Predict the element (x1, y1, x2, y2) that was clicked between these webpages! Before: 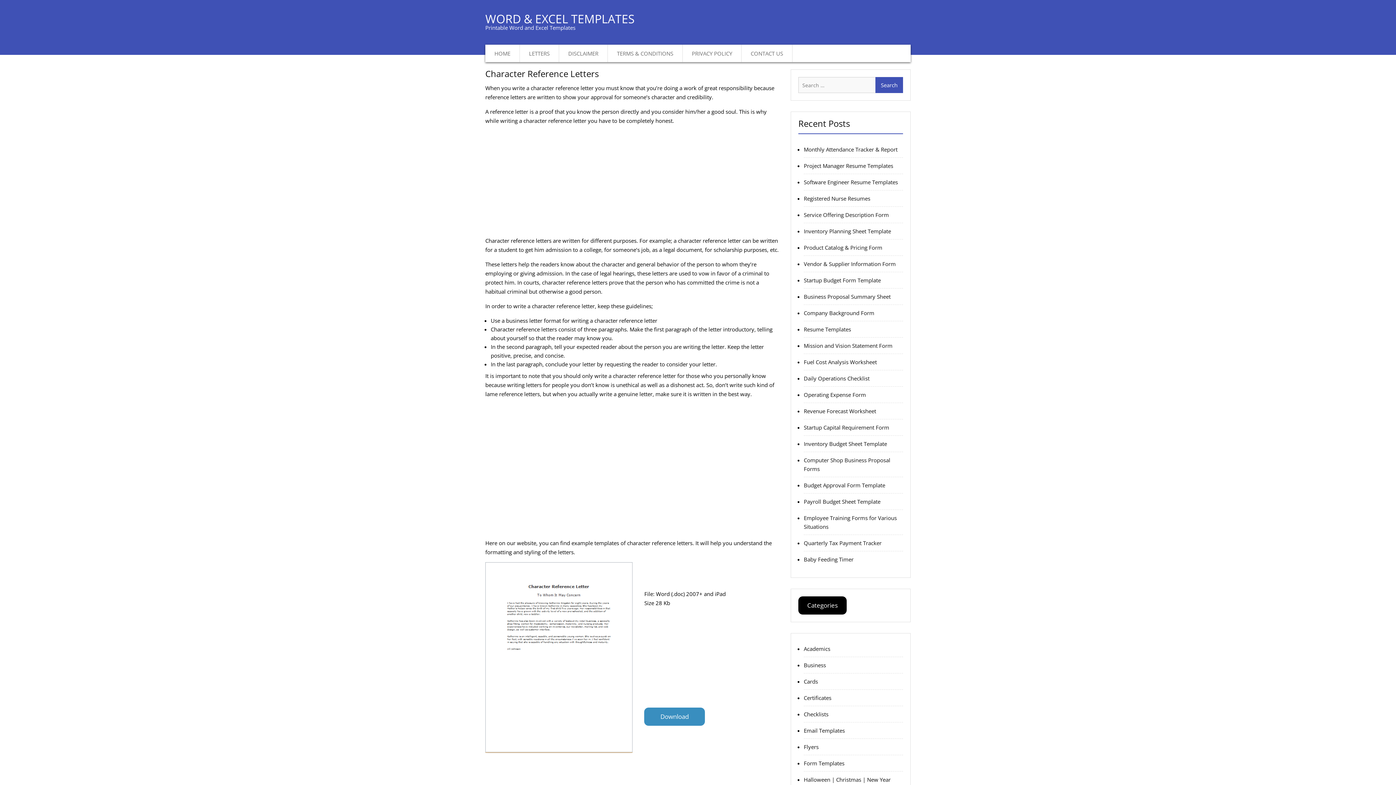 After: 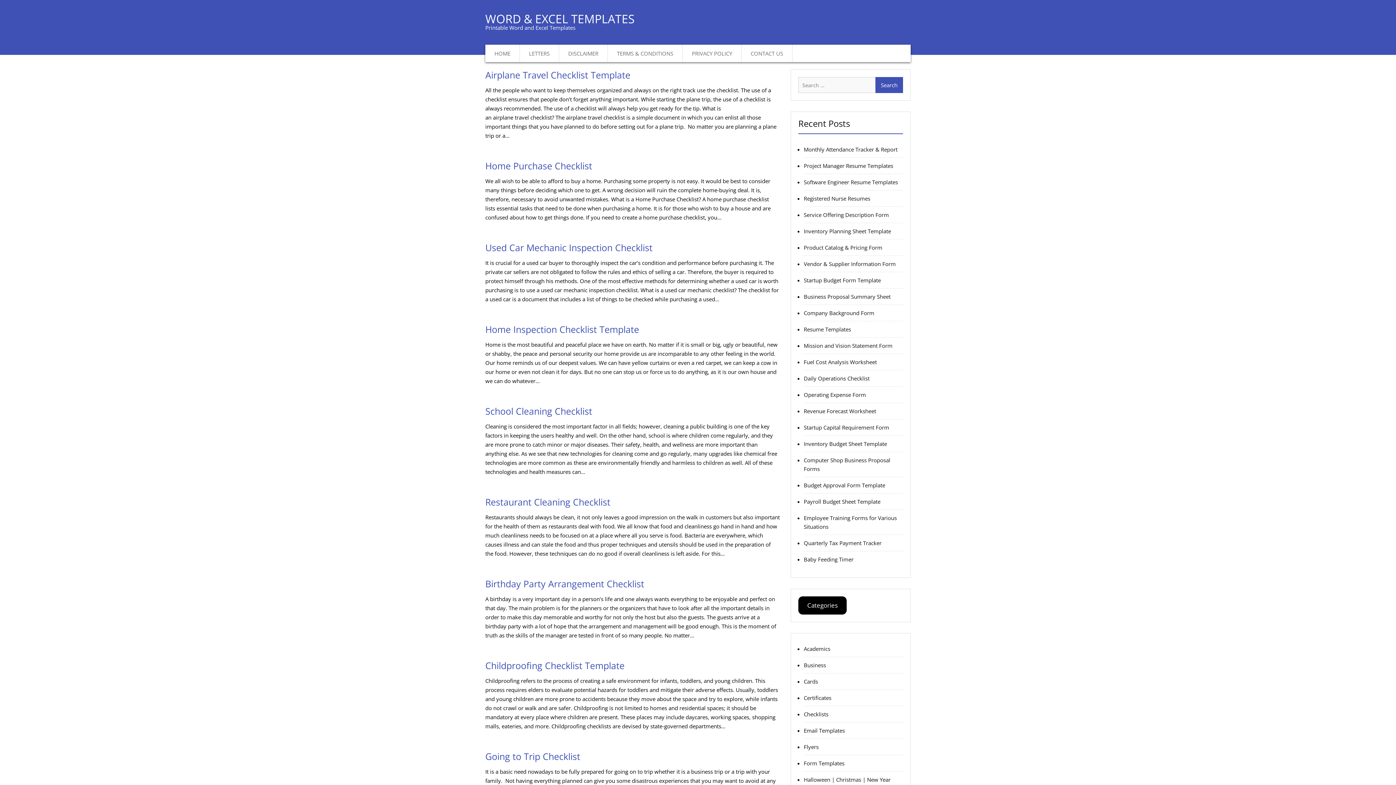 Action: label: Checklists bbox: (804, 710, 828, 718)